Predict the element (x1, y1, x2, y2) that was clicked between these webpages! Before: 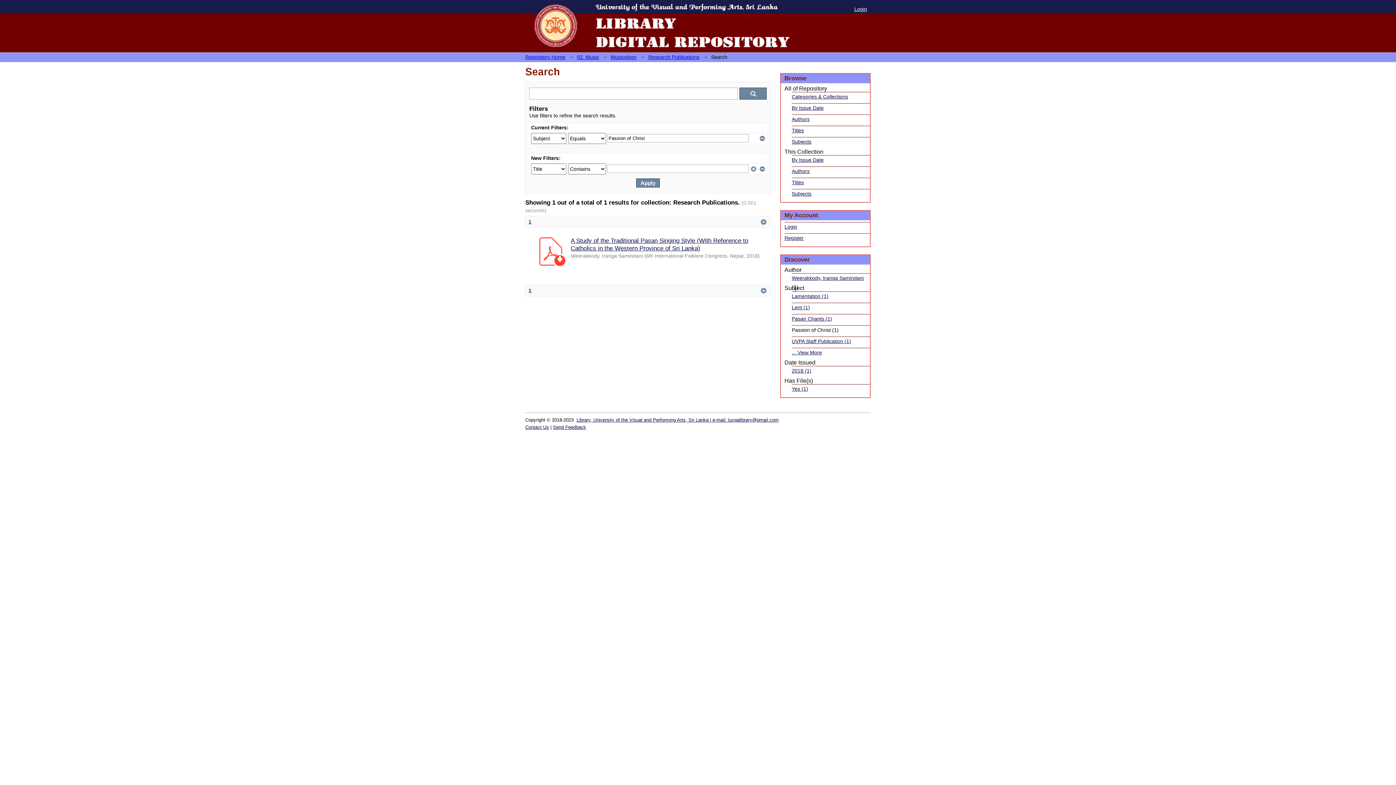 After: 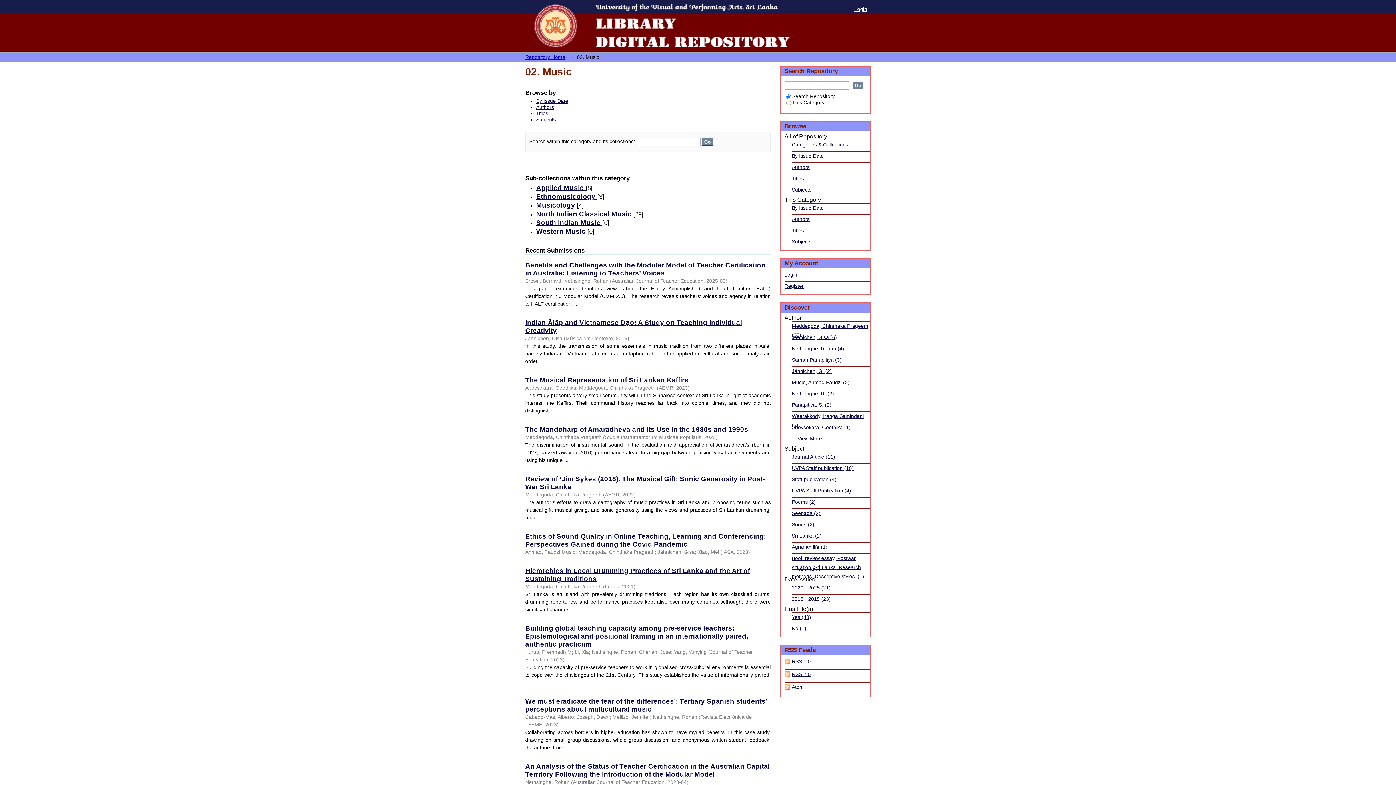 Action: bbox: (577, 54, 599, 60) label: 02. Music